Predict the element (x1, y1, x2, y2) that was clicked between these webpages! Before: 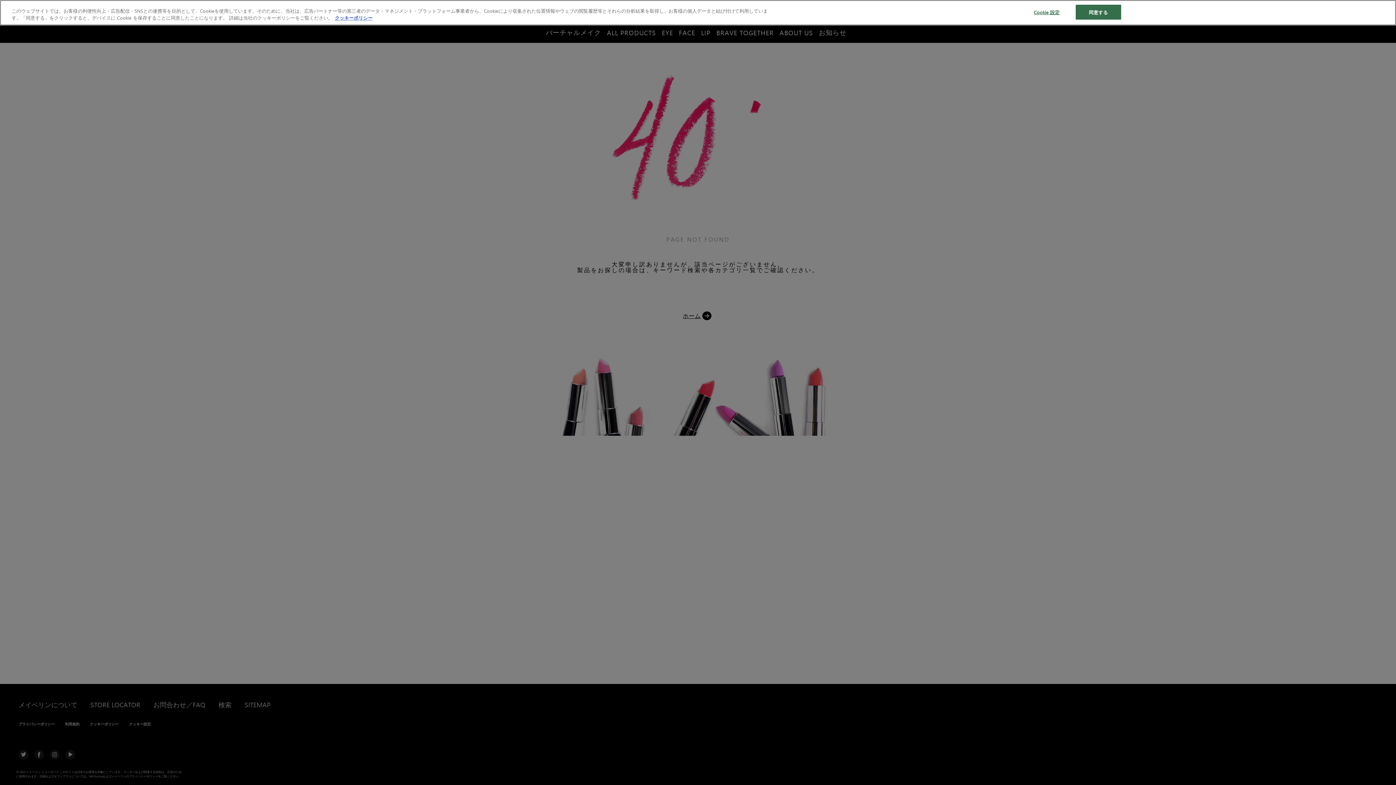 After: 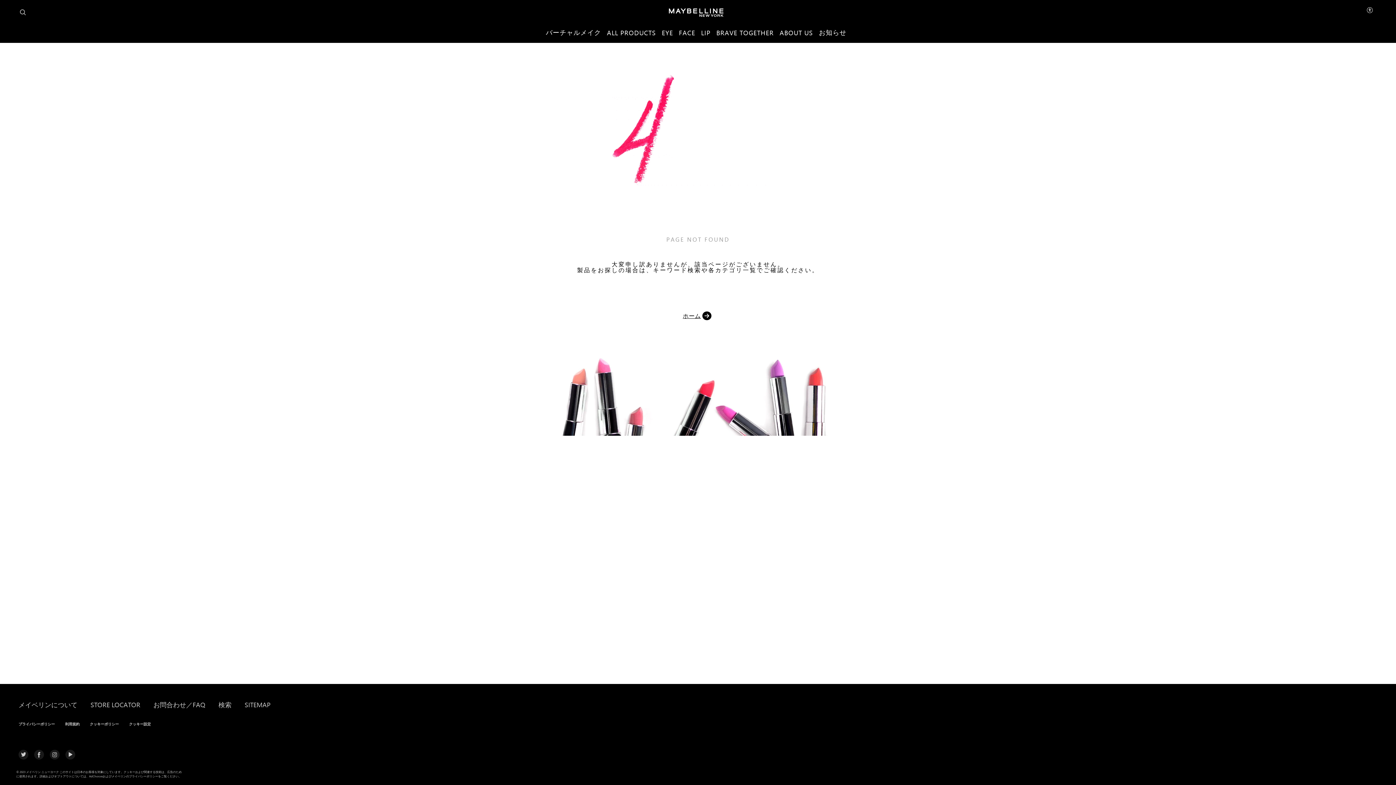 Action: bbox: (1075, 4, 1121, 19) label: 同意する